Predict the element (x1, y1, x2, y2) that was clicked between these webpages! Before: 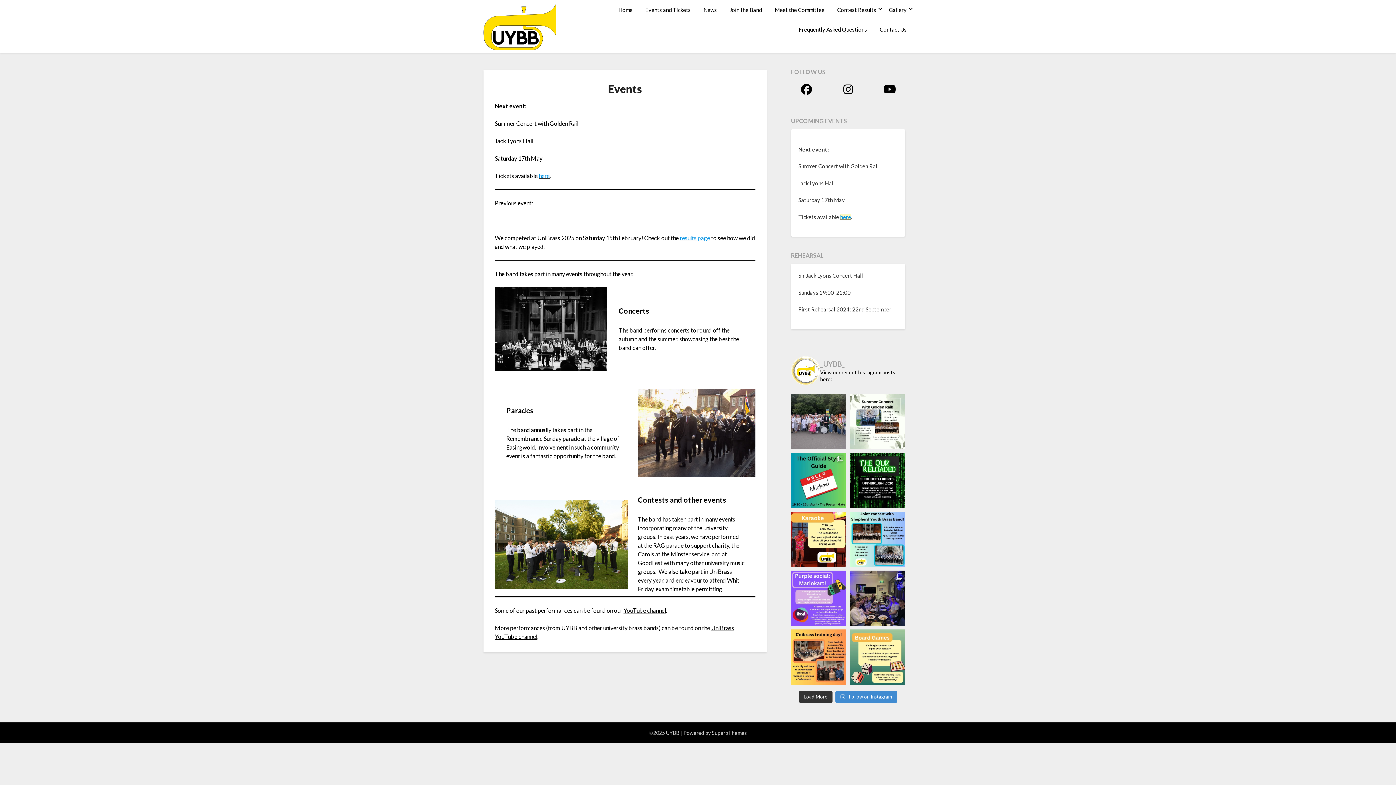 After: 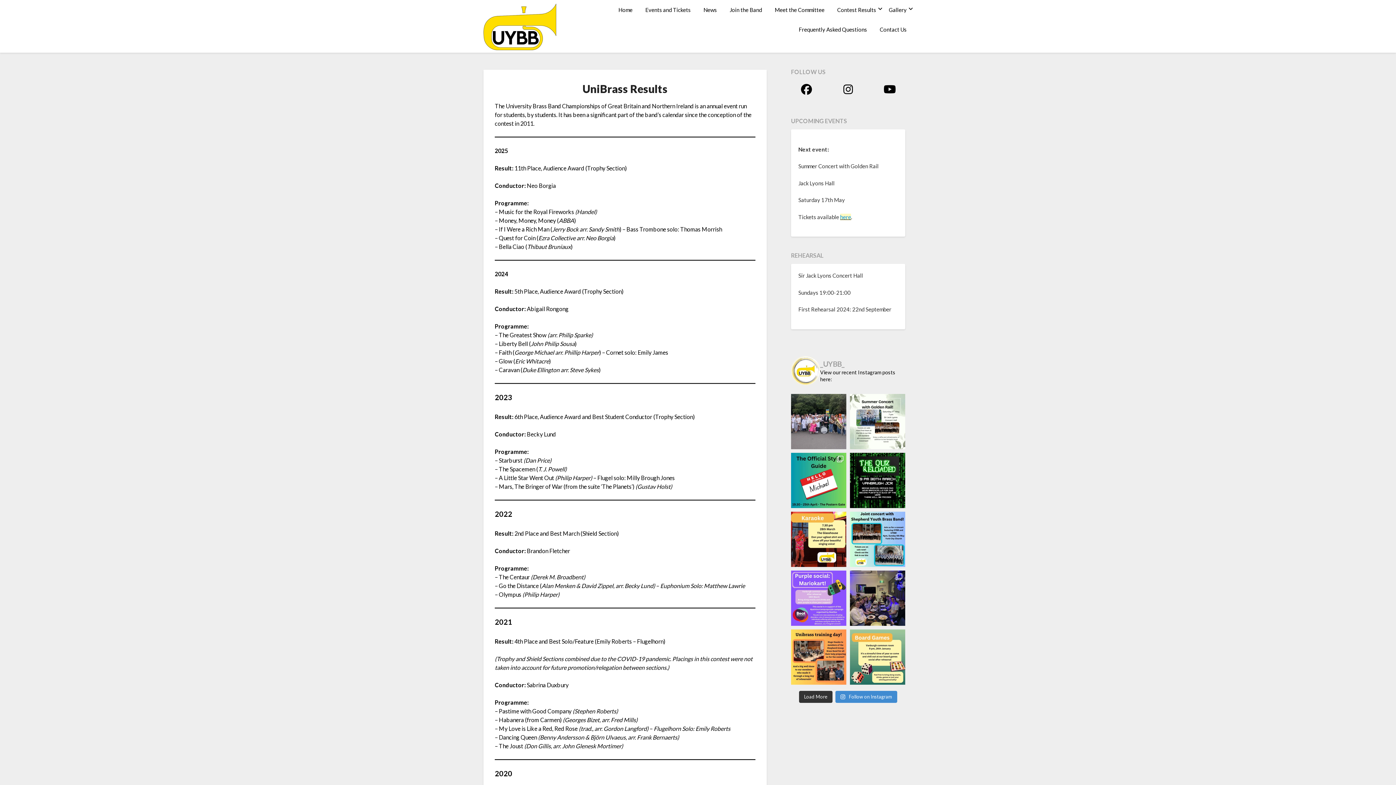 Action: label: results page bbox: (680, 234, 710, 241)